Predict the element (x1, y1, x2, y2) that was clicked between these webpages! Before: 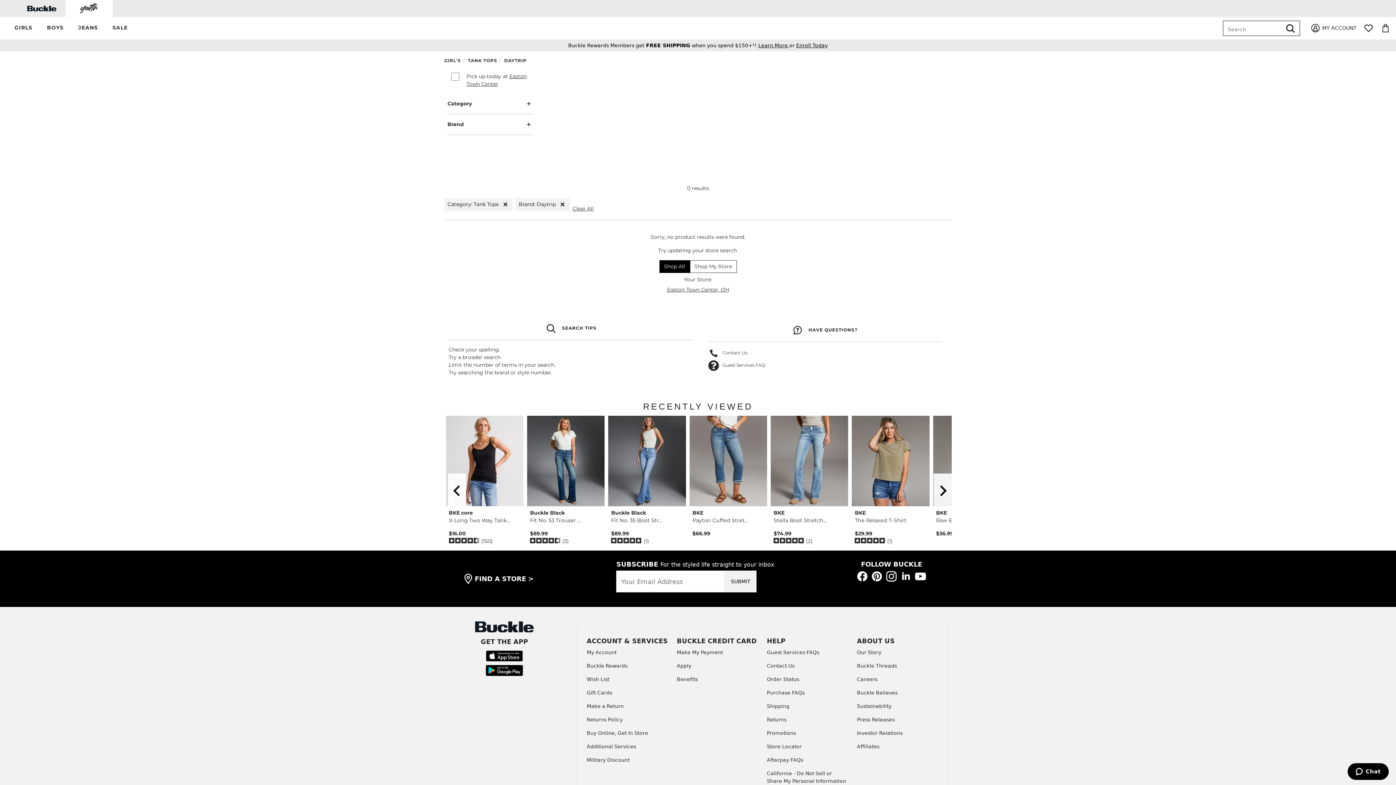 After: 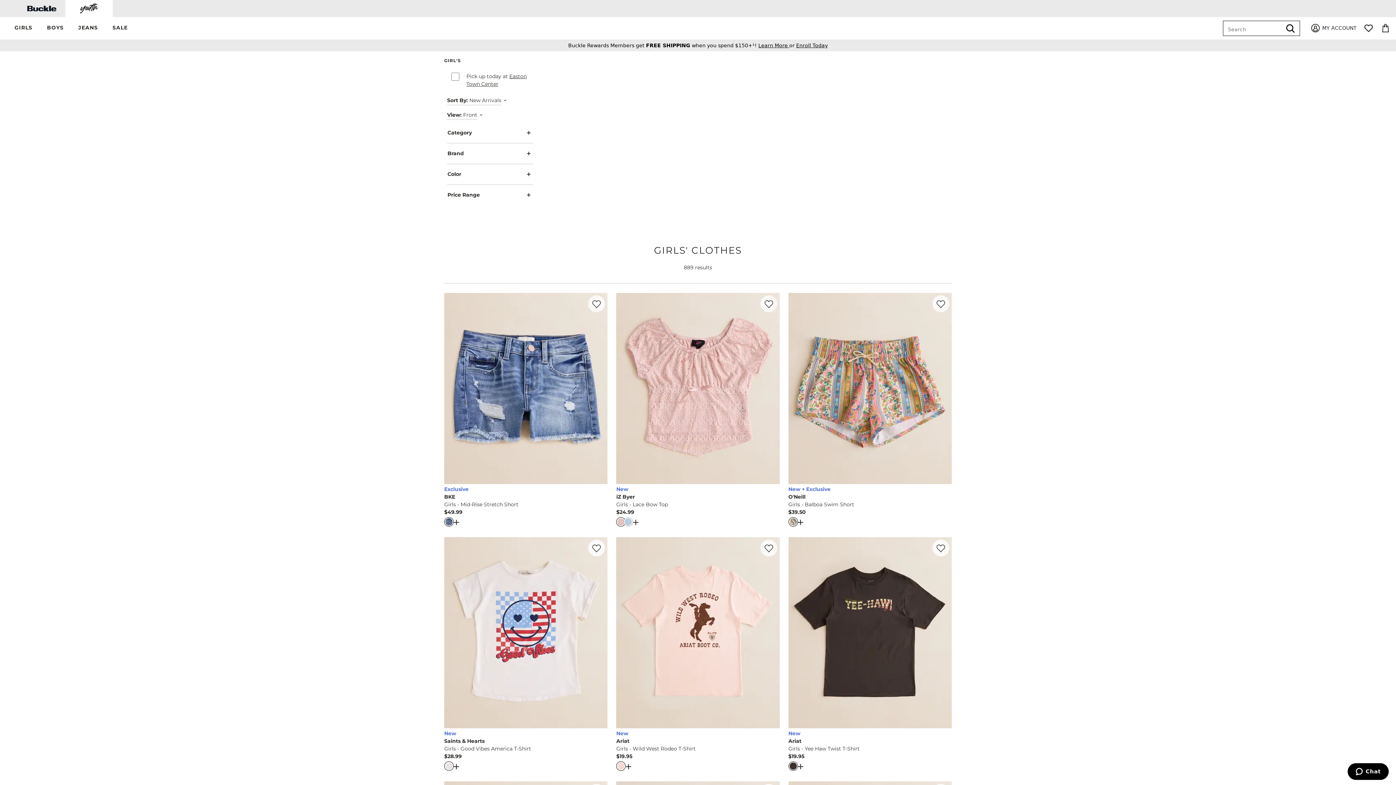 Action: label: GIRL'S bbox: (444, 57, 461, 63)